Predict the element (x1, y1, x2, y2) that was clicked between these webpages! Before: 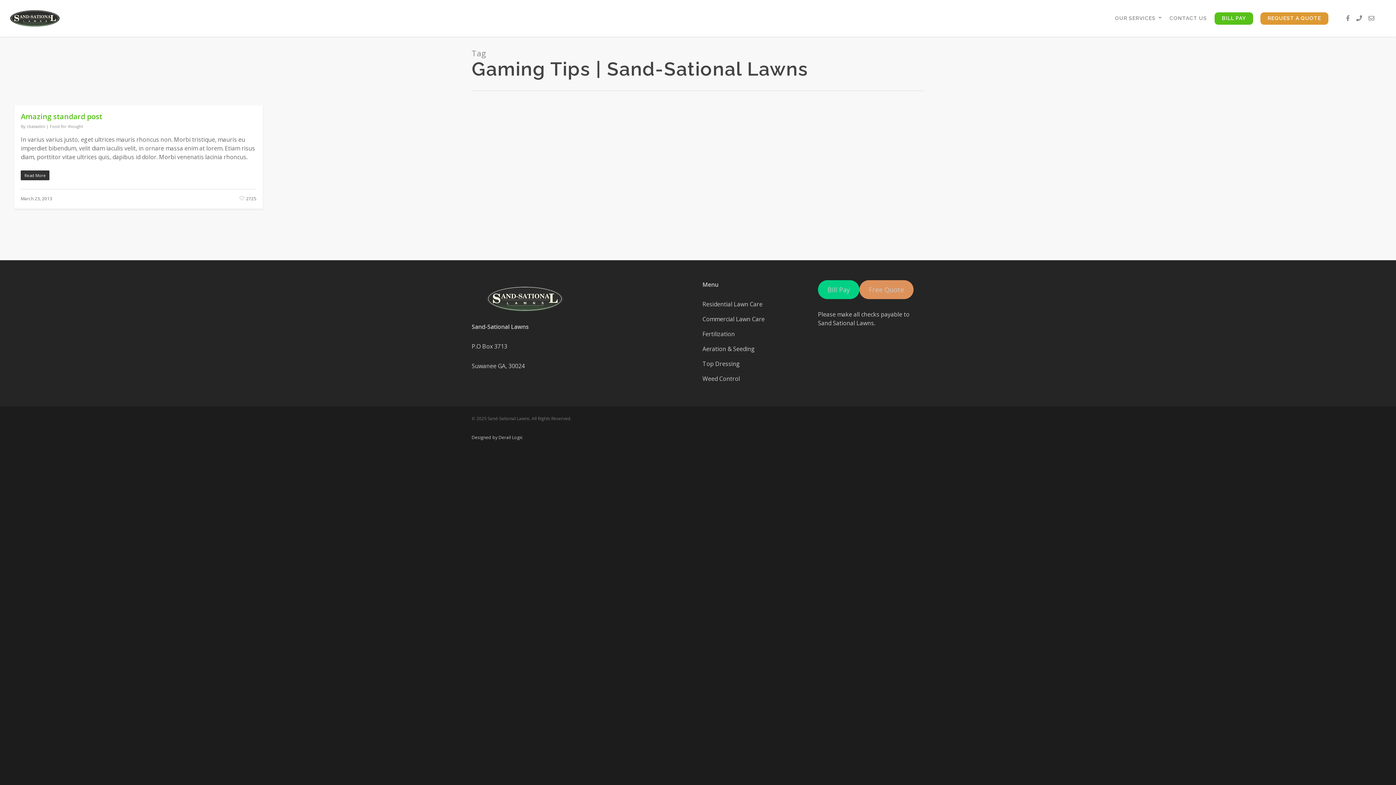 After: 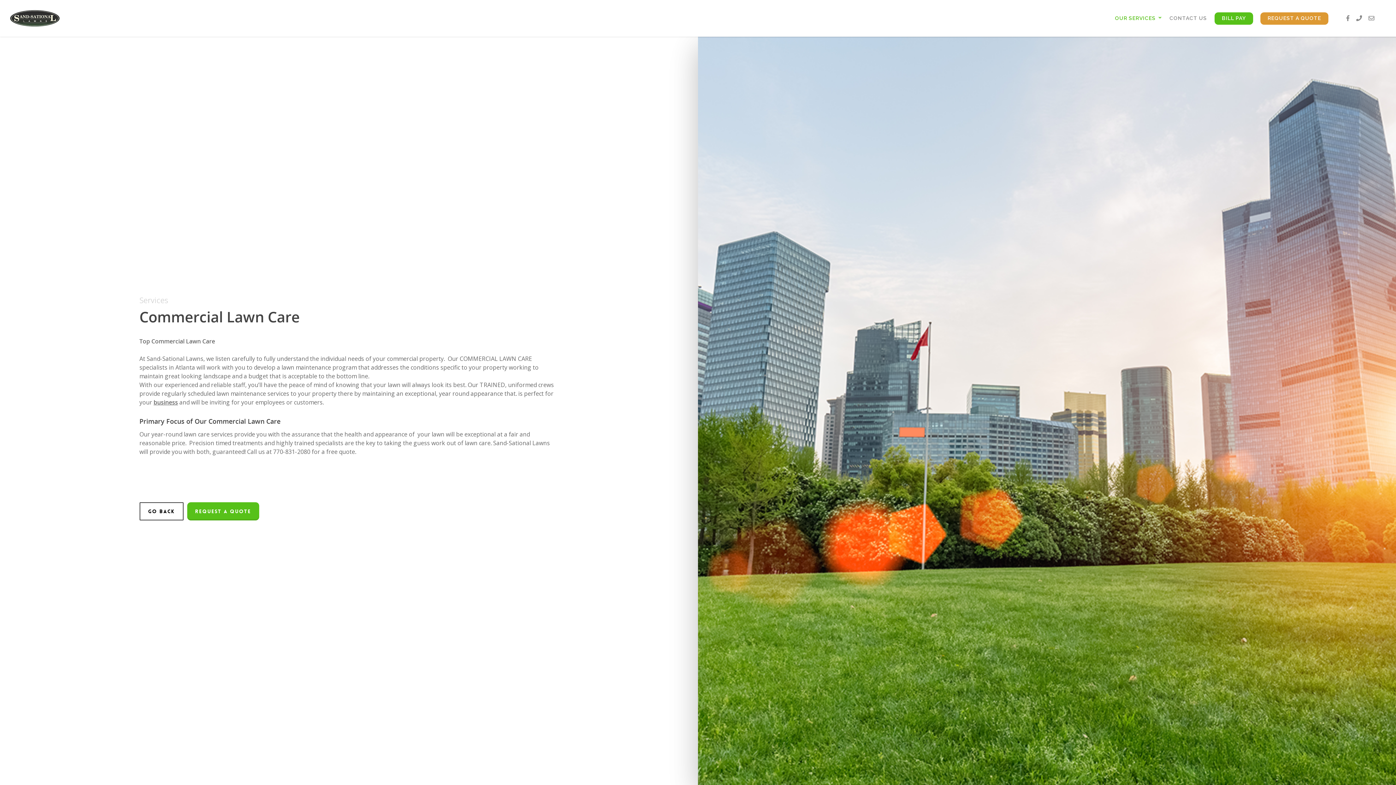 Action: bbox: (702, 315, 764, 323) label: Commercial Lawn Care